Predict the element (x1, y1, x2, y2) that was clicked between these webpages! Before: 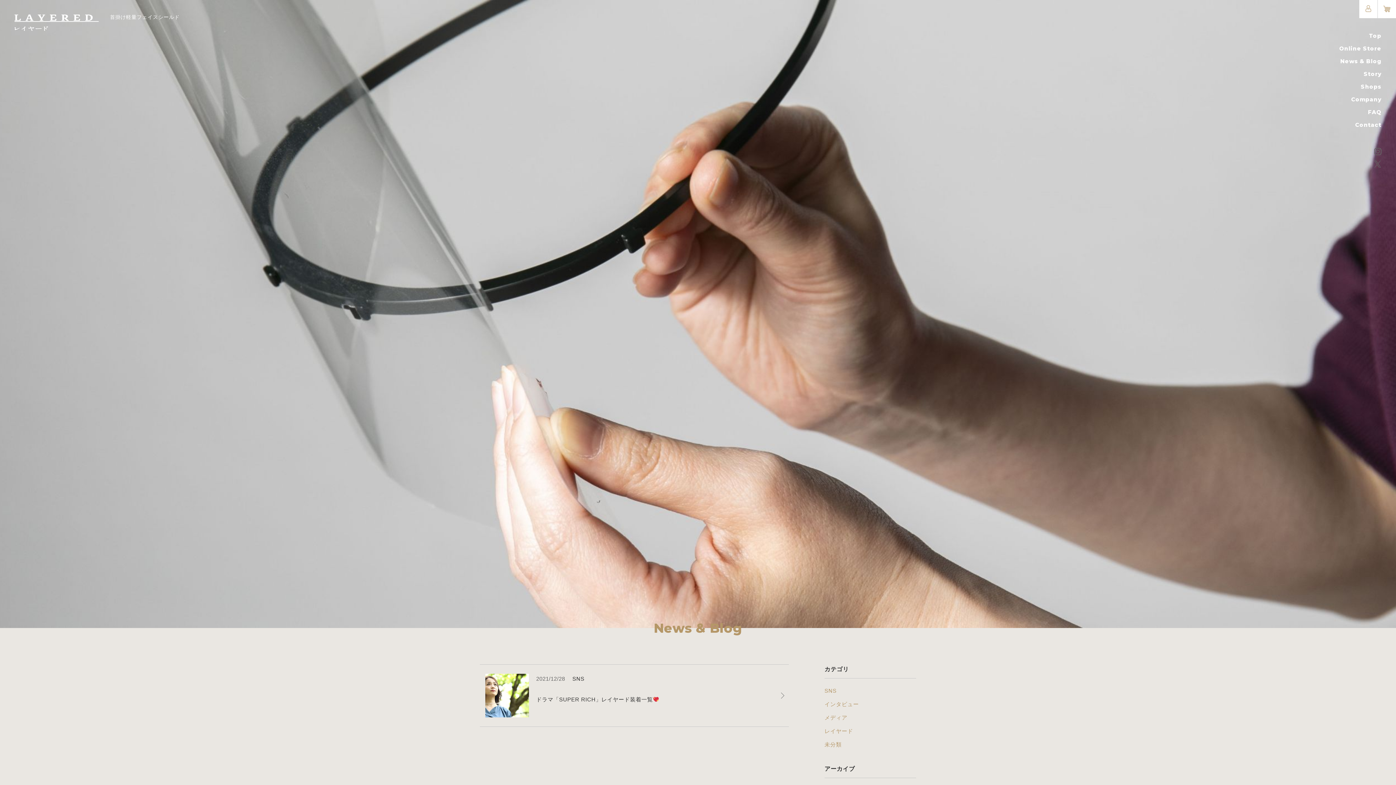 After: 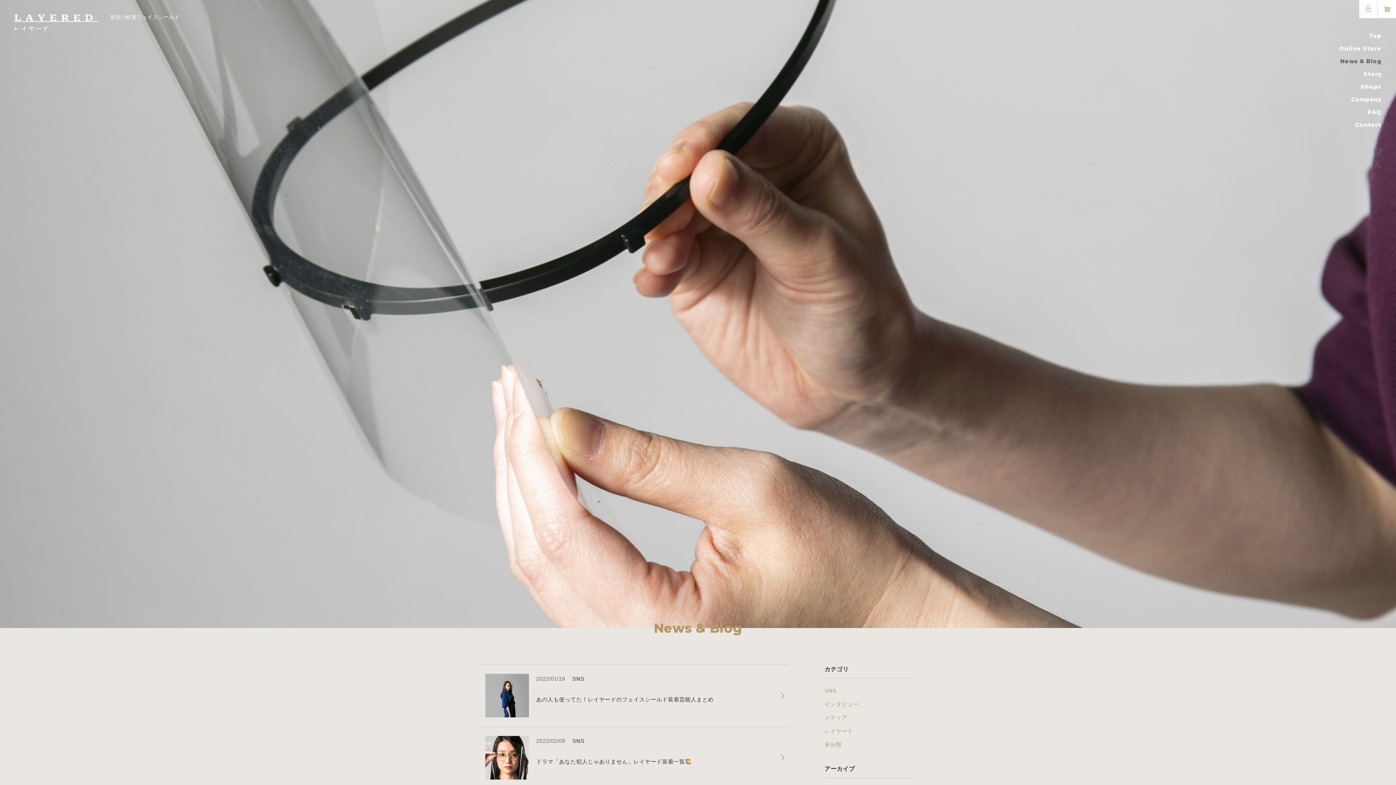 Action: label: News & Blog bbox: (1339, 56, 1381, 66)